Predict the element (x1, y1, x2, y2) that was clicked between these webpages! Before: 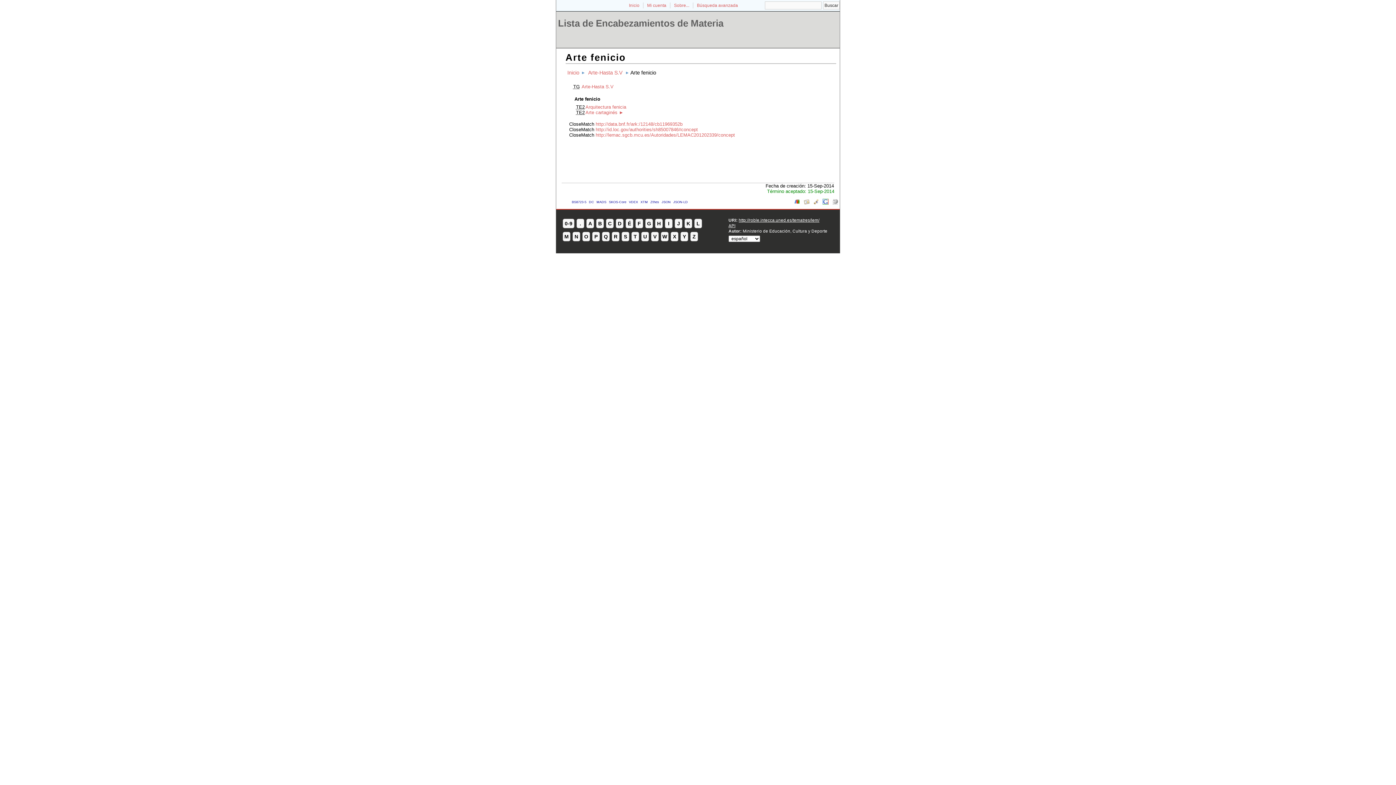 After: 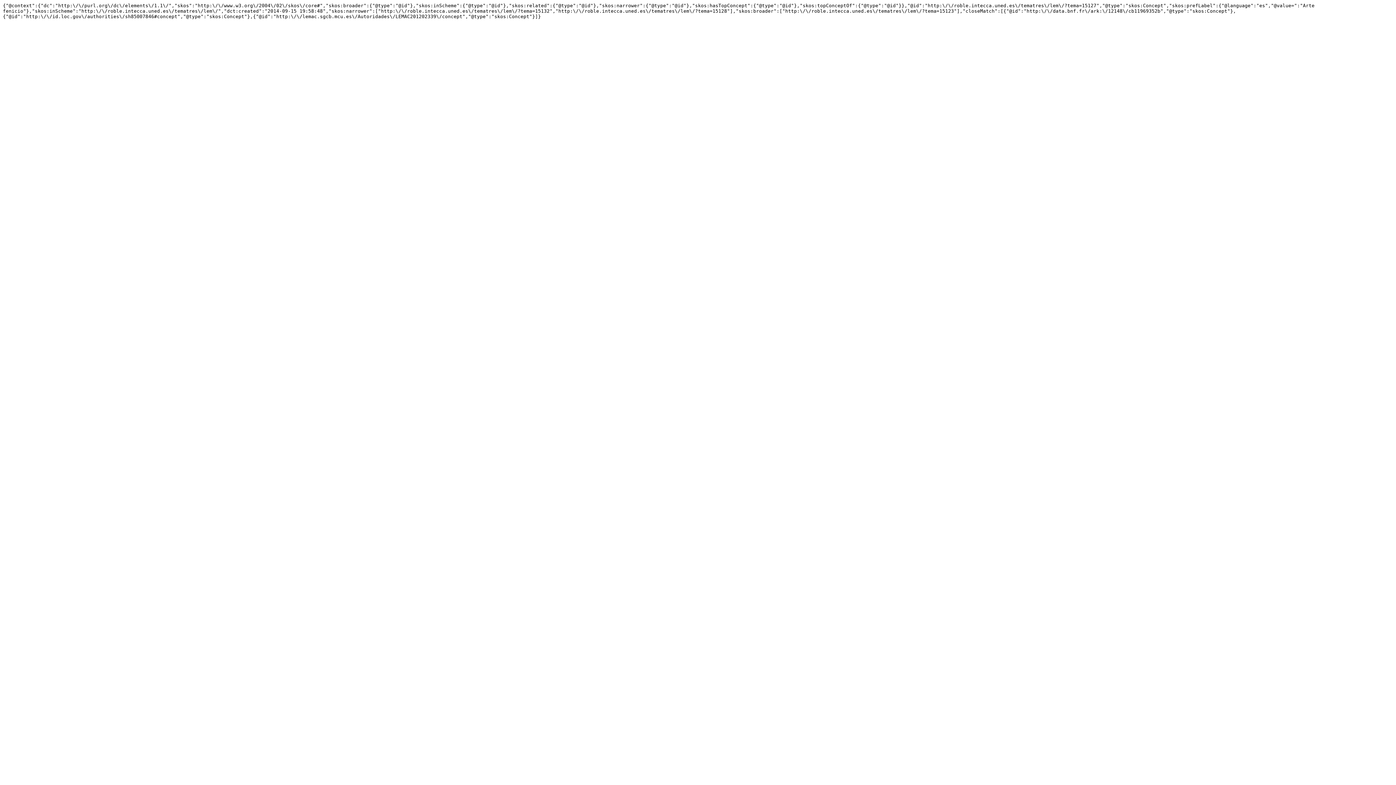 Action: label: JSON-LD bbox: (673, 200, 688, 204)